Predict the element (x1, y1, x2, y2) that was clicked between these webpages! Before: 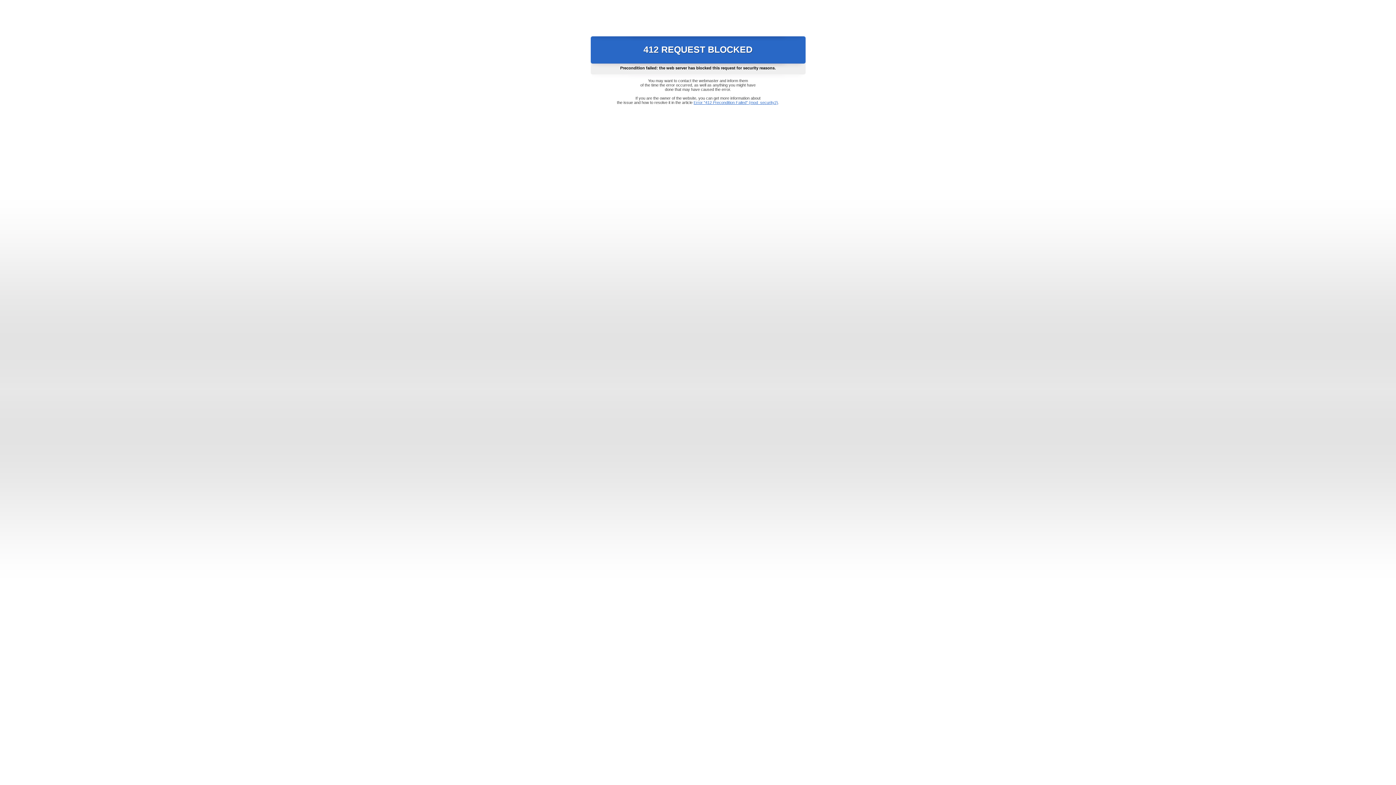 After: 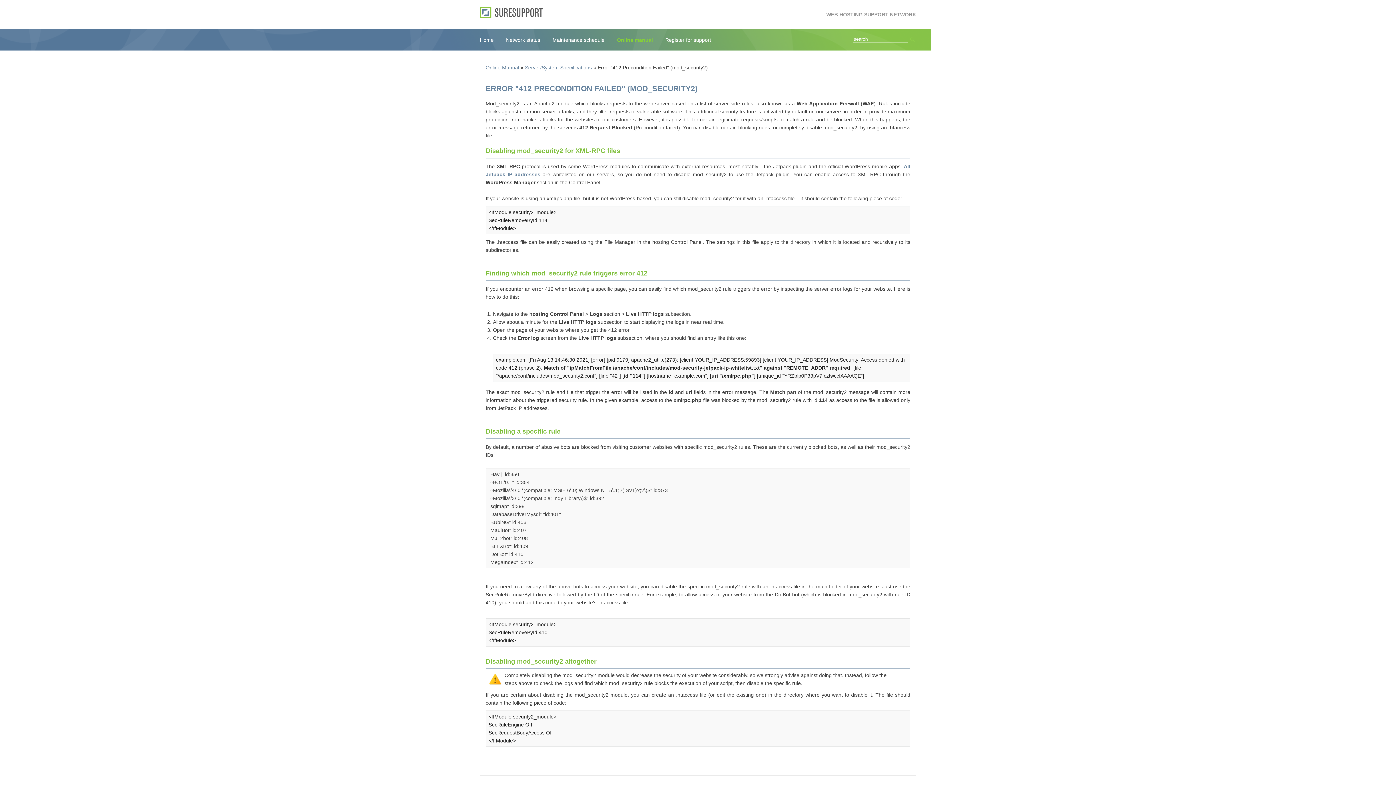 Action: label: Error "412 Precondition Failed" (mod_security2) bbox: (693, 100, 778, 104)